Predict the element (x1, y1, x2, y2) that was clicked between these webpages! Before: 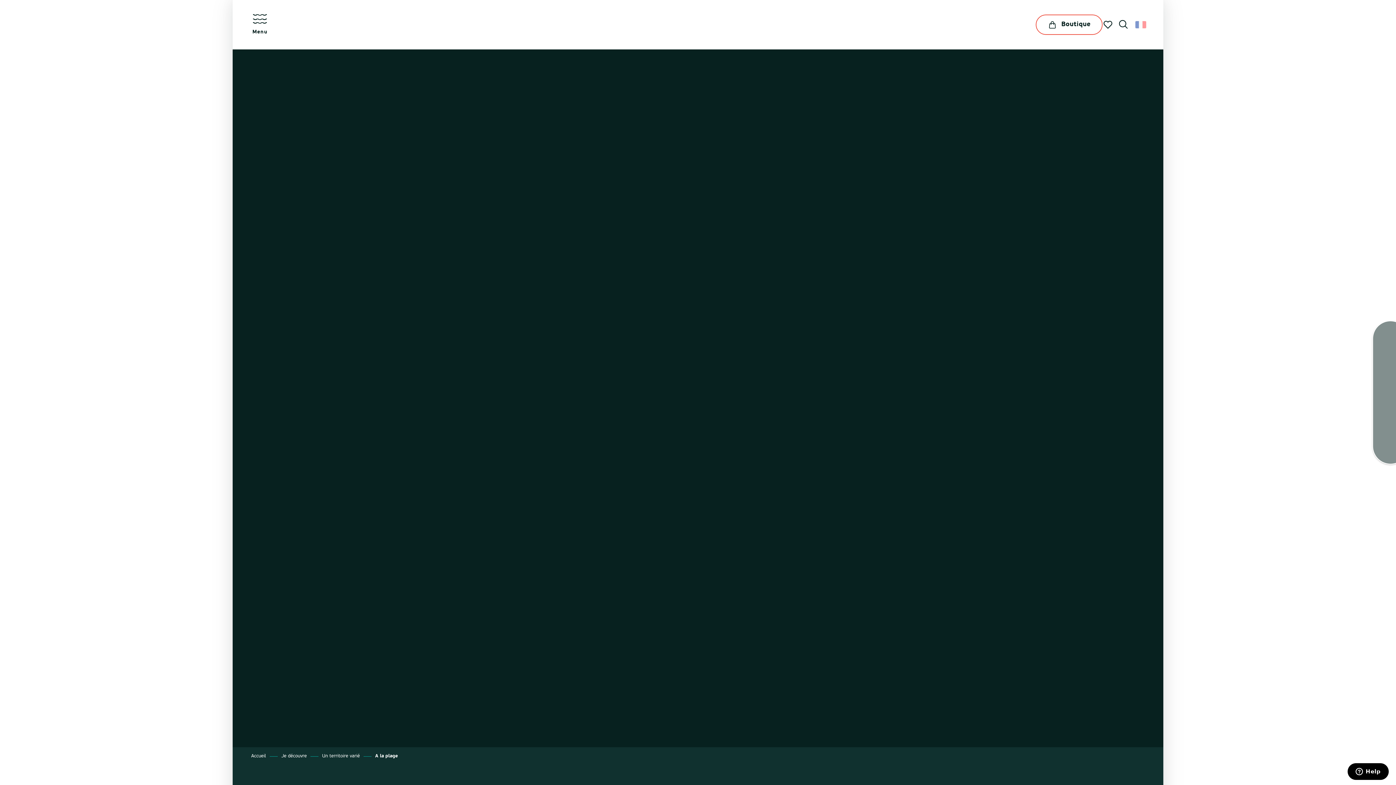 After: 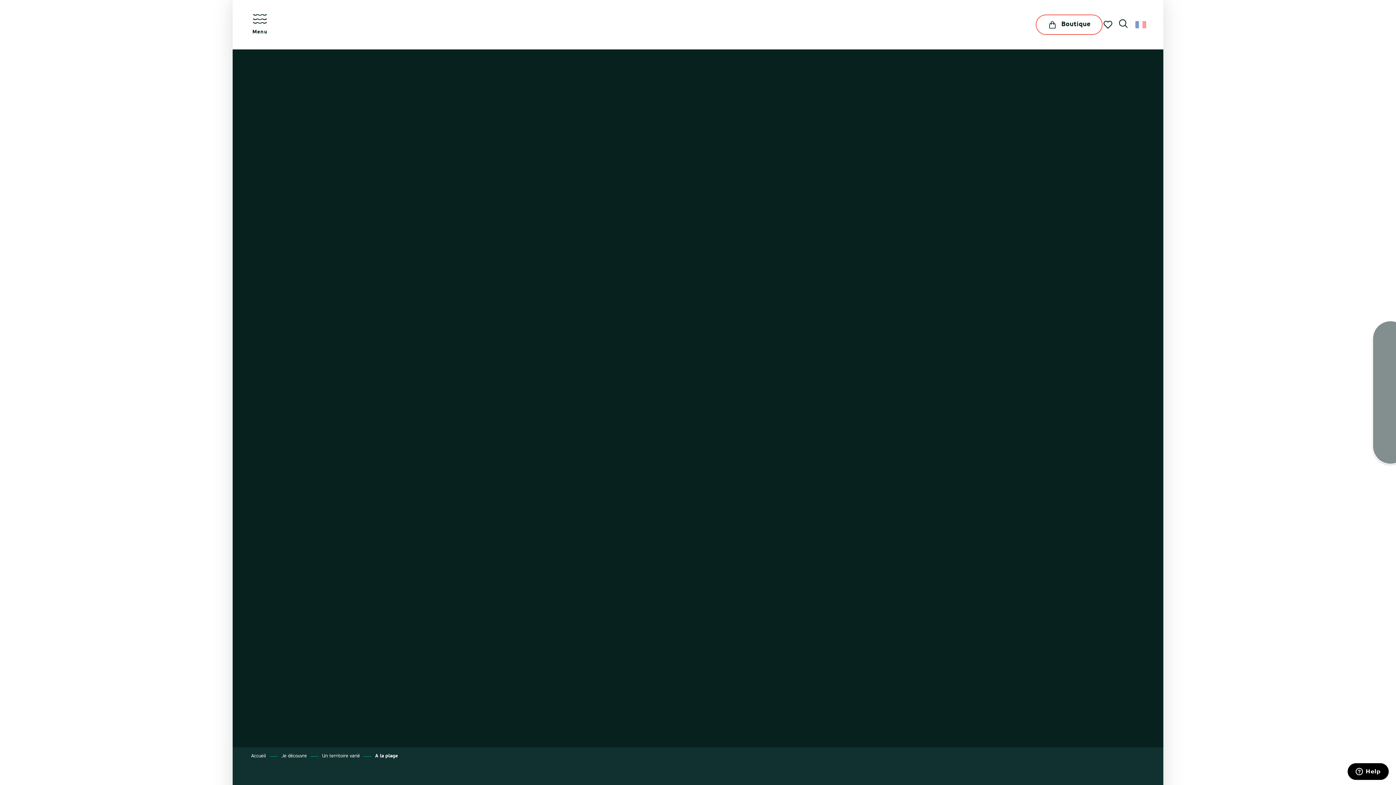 Action: bbox: (1115, 18, 1131, 32) label: Recherche